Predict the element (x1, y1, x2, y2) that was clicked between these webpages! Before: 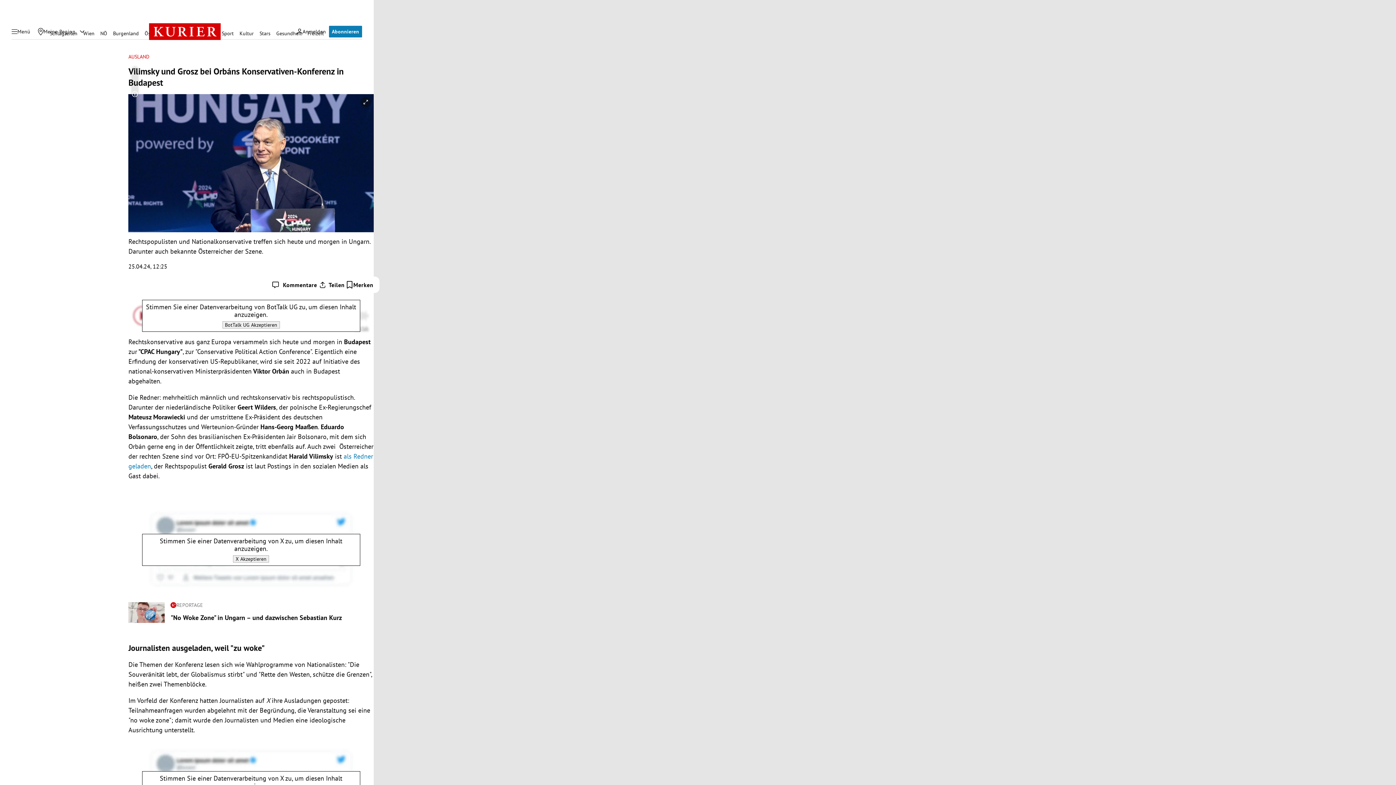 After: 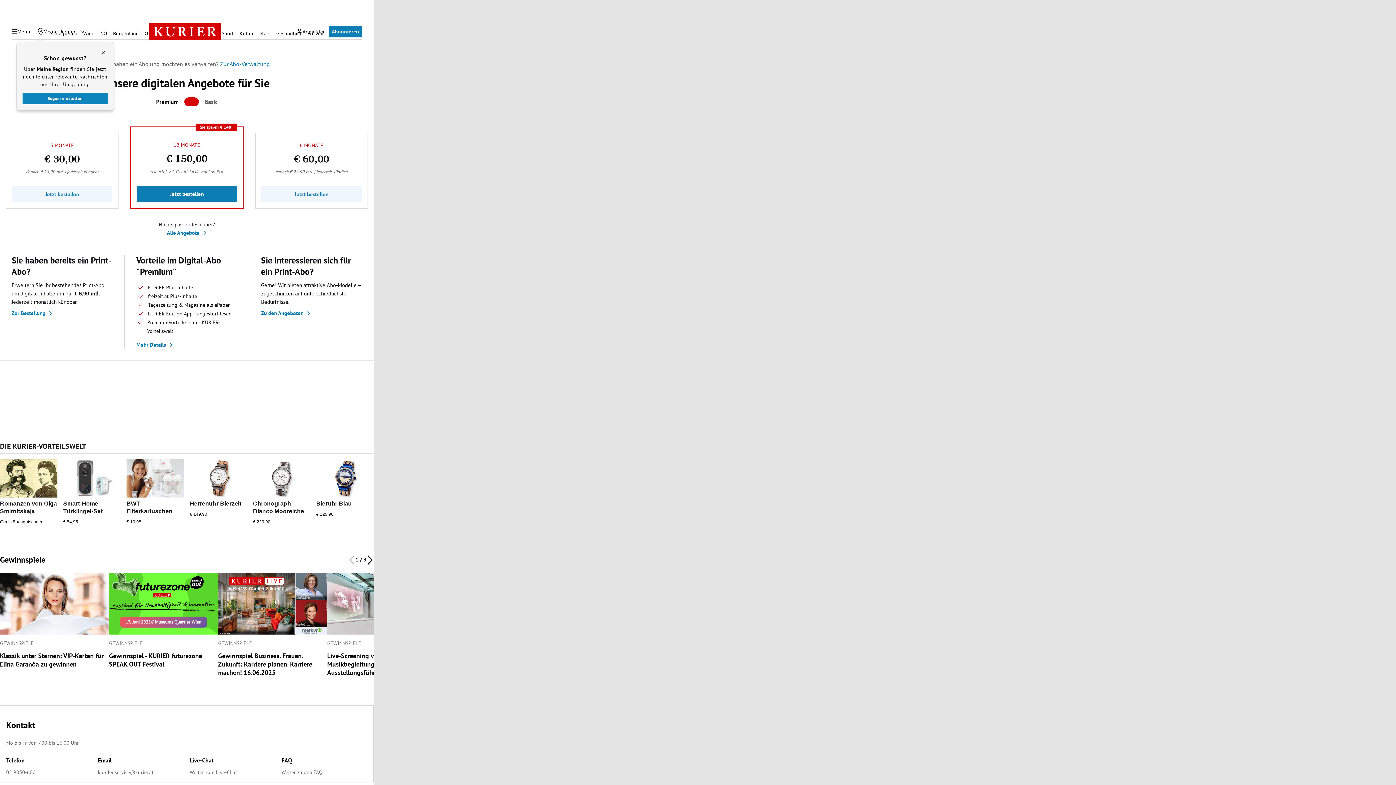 Action: label: Abonnieren bbox: (329, 25, 362, 37)